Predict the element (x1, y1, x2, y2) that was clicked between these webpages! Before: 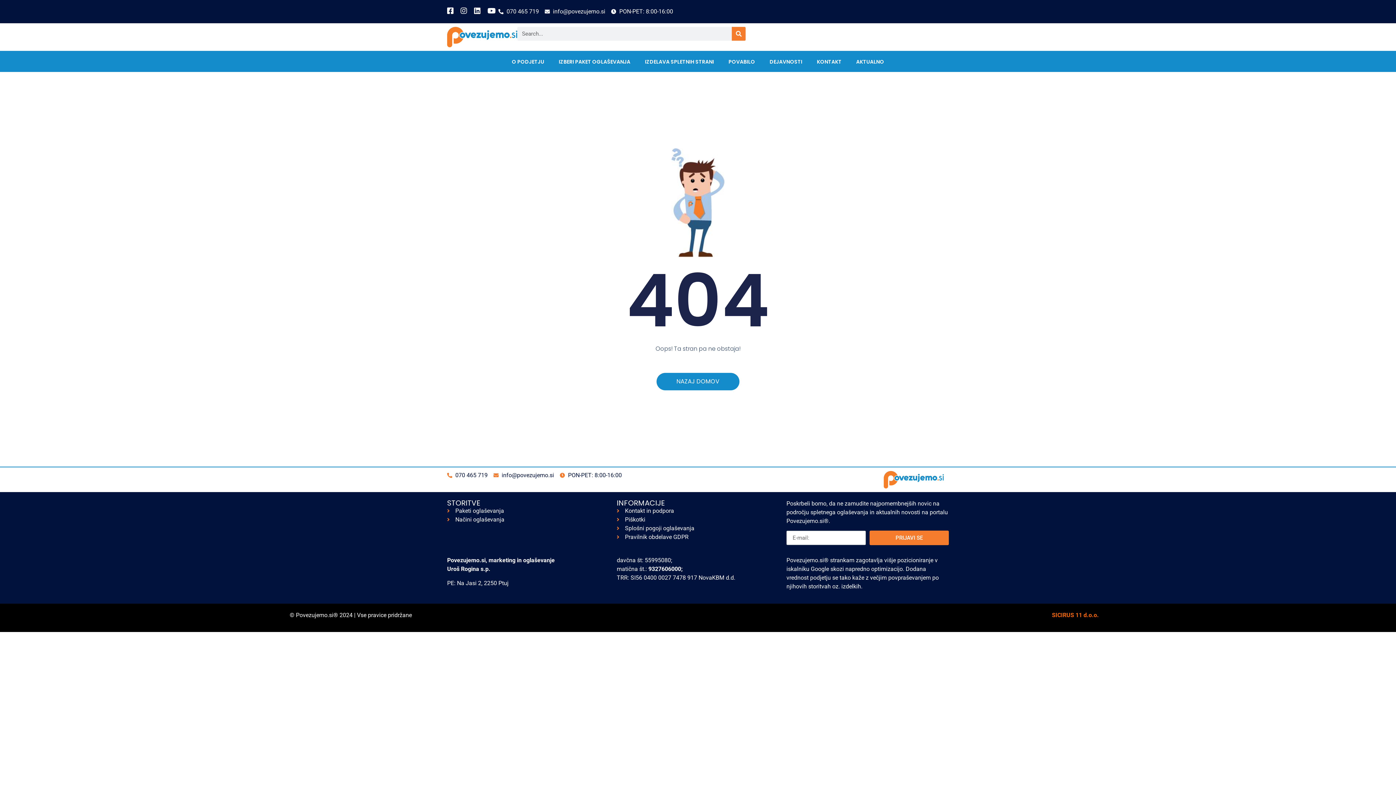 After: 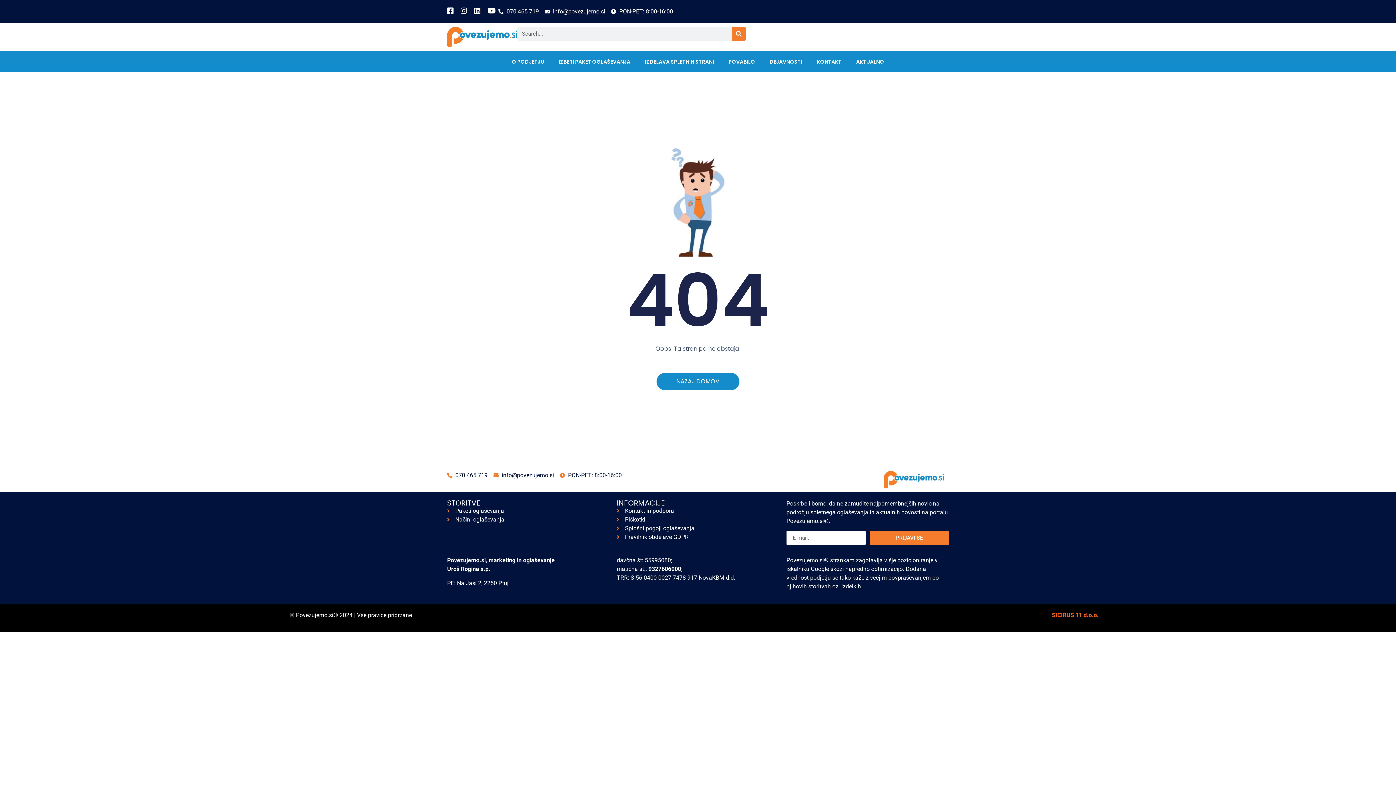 Action: label: Paketi oglaševanja bbox: (447, 506, 588, 515)